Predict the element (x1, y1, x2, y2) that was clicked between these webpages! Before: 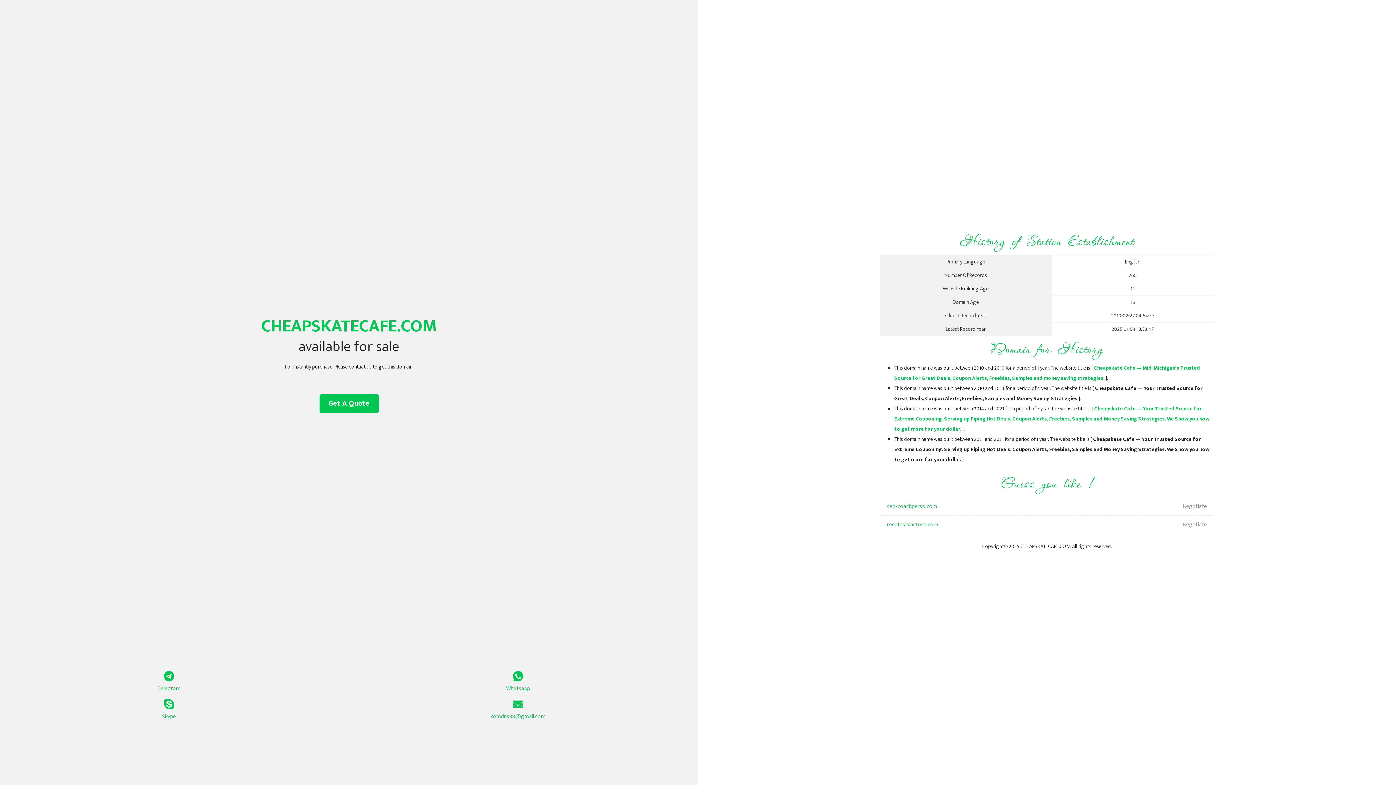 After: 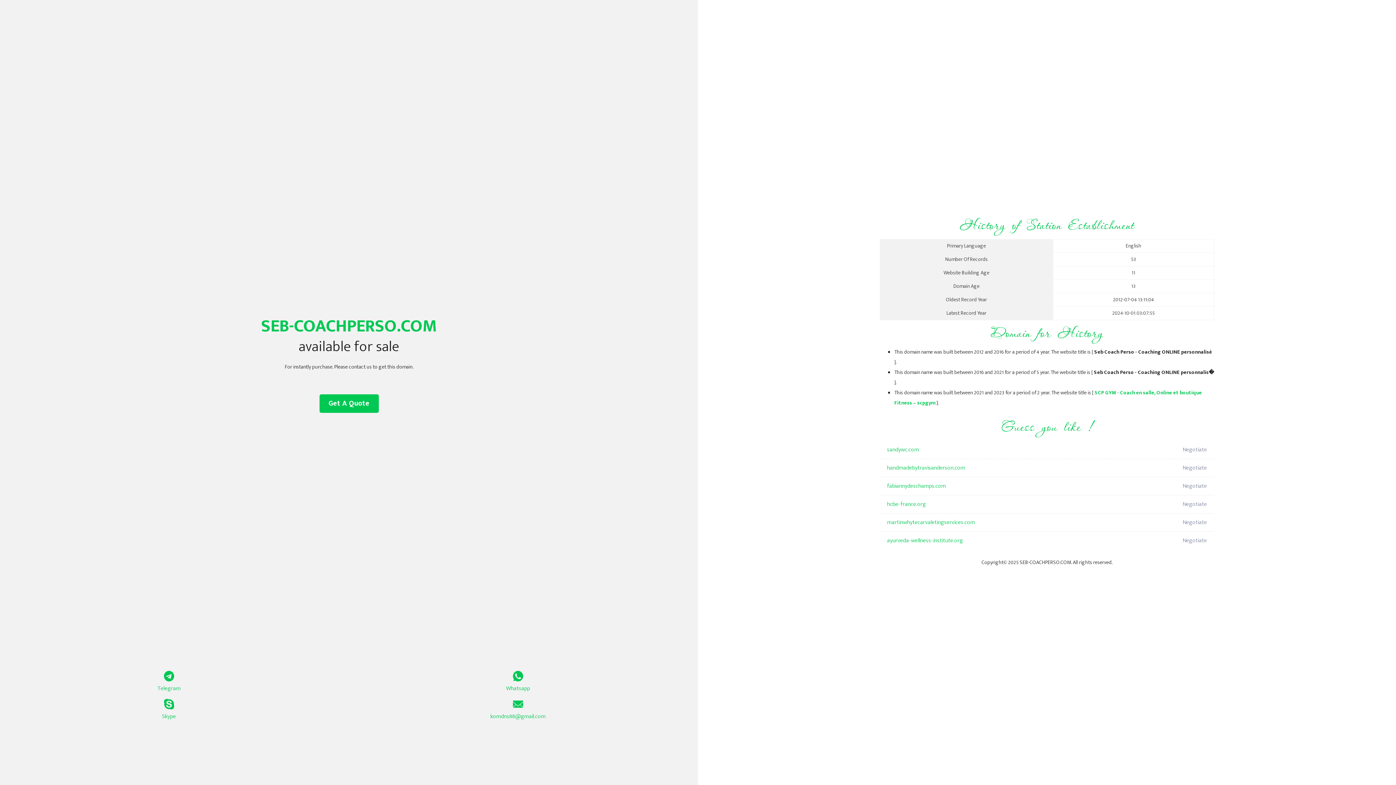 Action: bbox: (887, 497, 1098, 516) label: seb-coachperso.com